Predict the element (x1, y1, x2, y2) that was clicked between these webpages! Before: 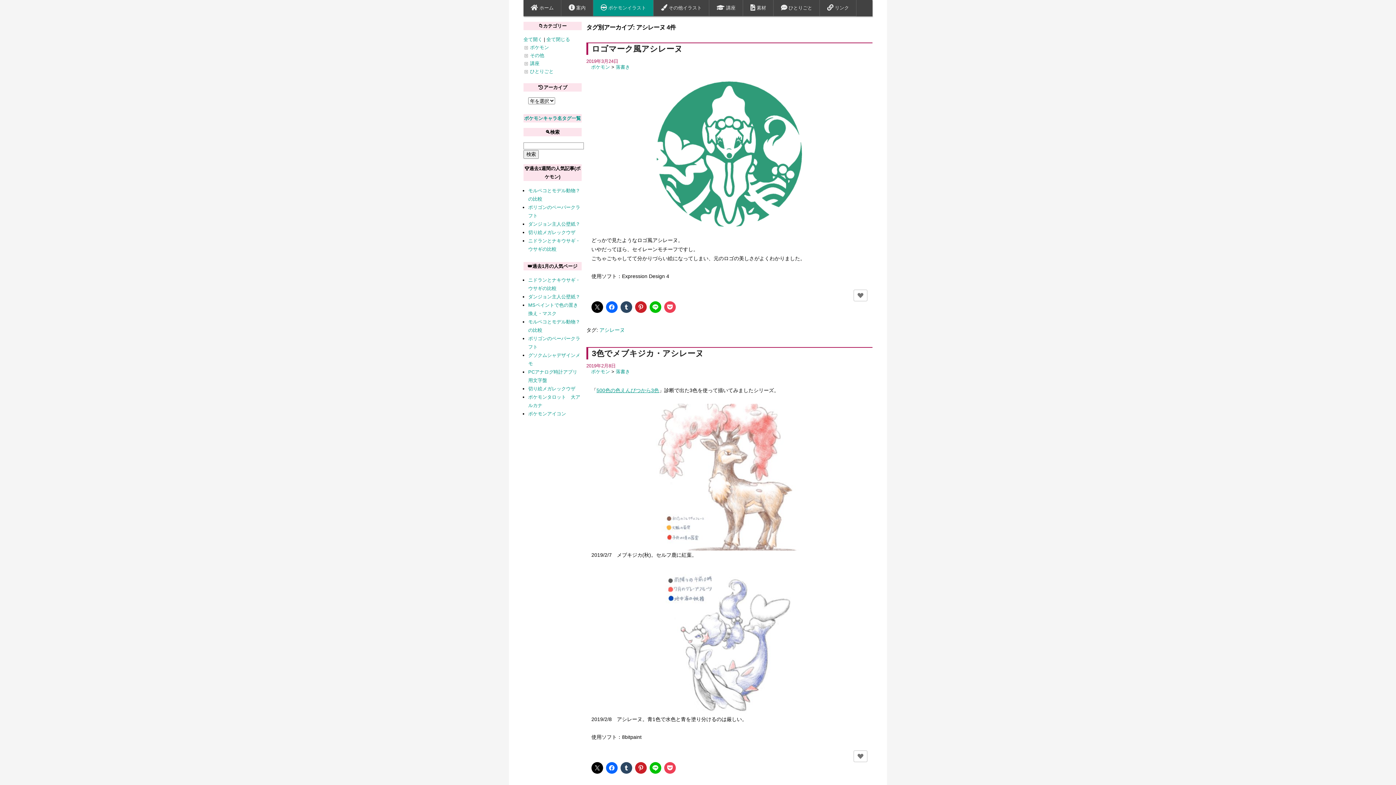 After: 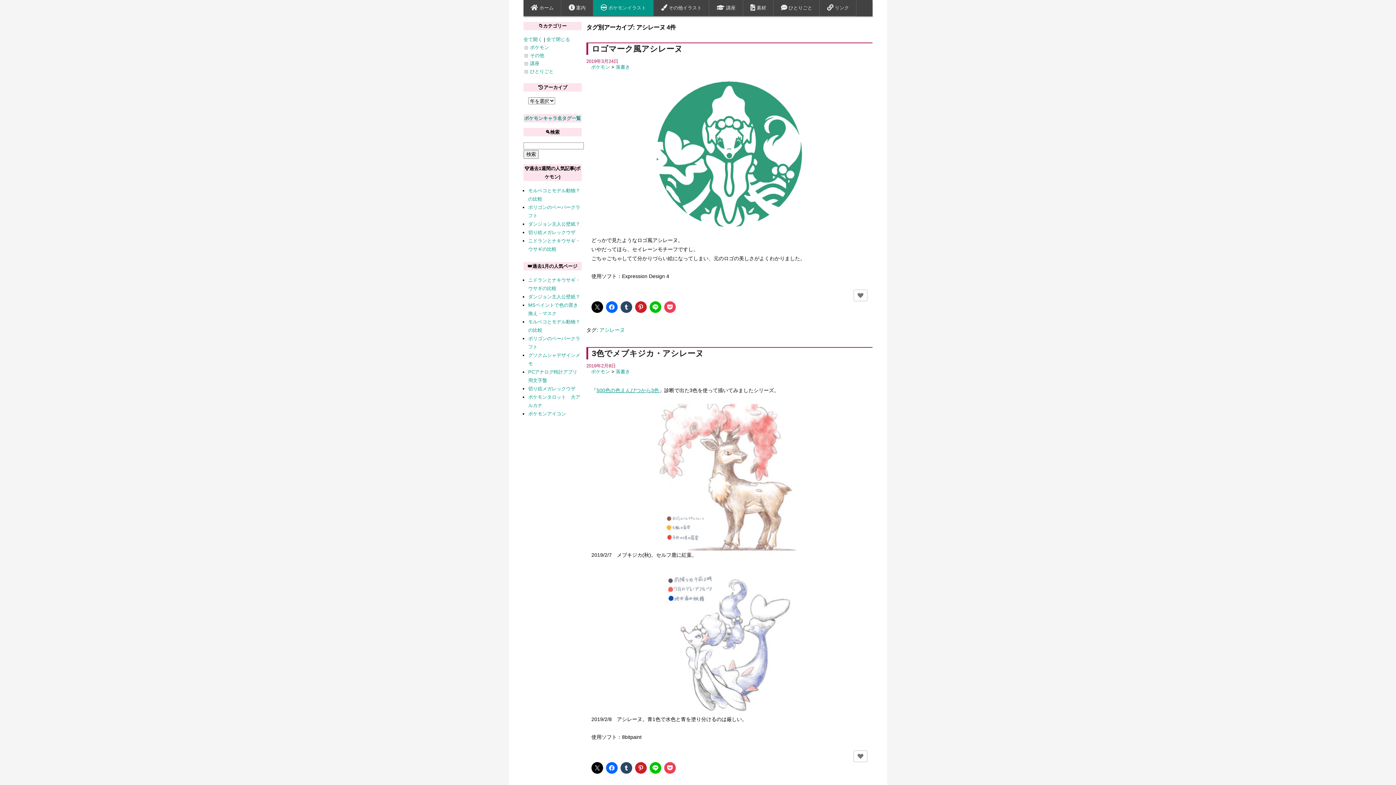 Action: label: アシレーヌ bbox: (599, 327, 625, 333)